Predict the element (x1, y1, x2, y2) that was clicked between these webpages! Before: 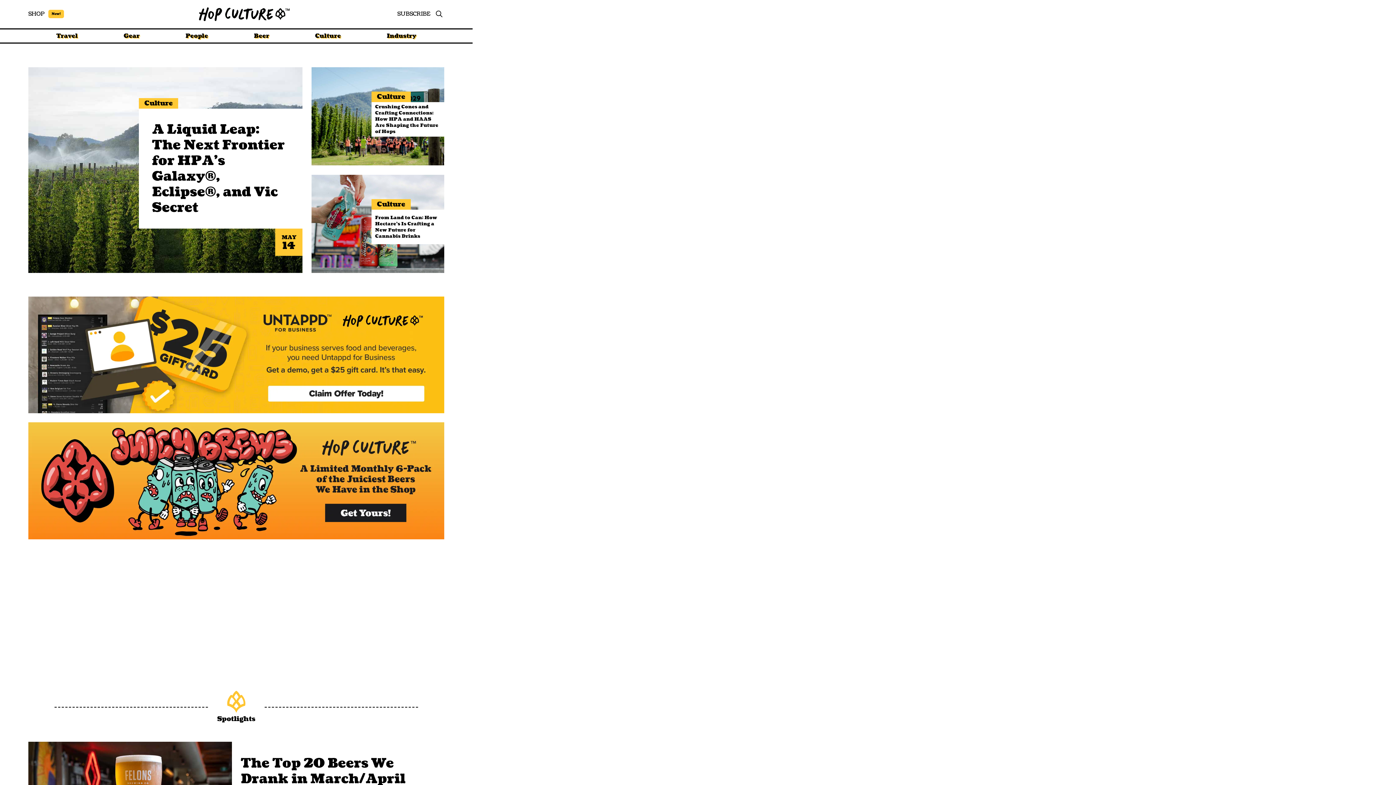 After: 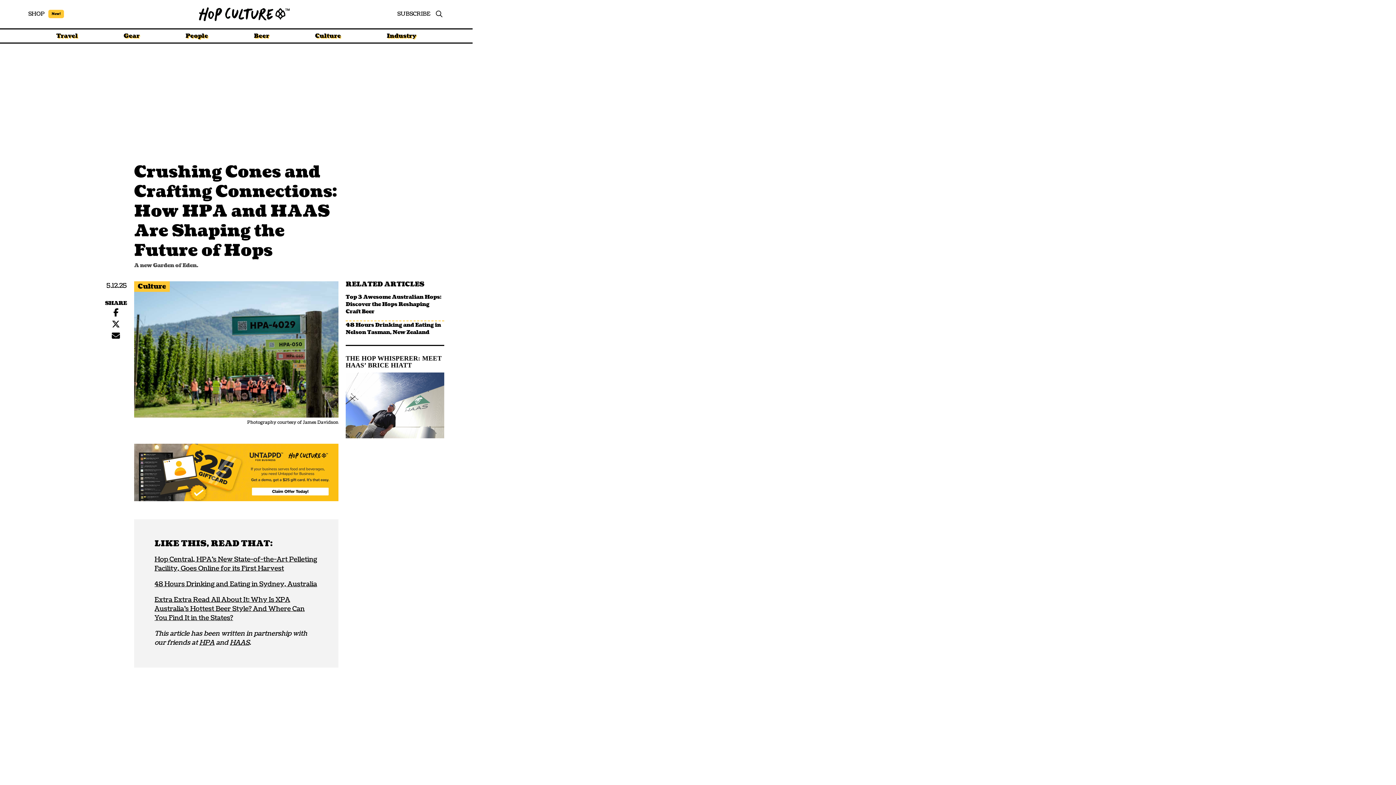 Action: bbox: (311, 67, 444, 165) label: Culture

Crushing Cones and Crafting Connections: How HPA and HAAS Are Shaping the Future of Hops